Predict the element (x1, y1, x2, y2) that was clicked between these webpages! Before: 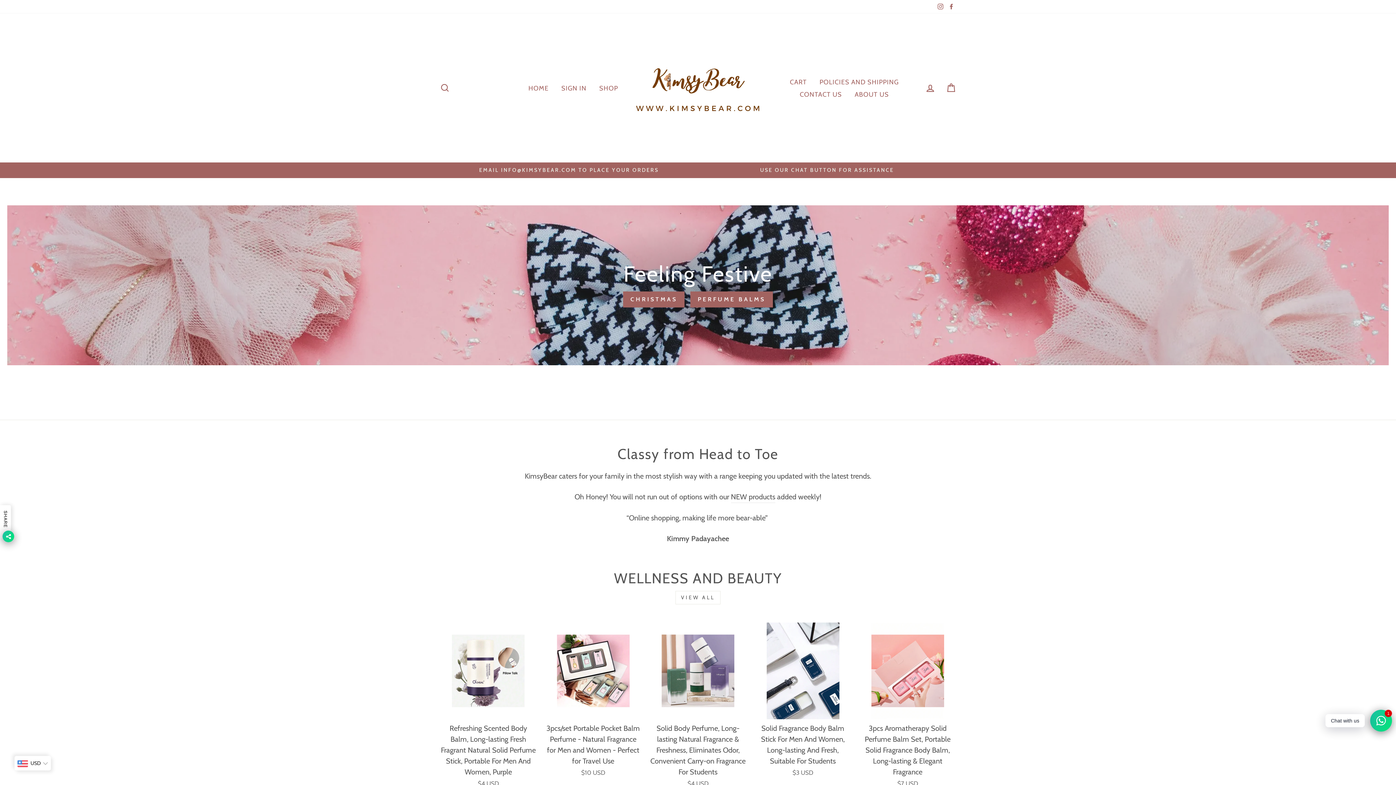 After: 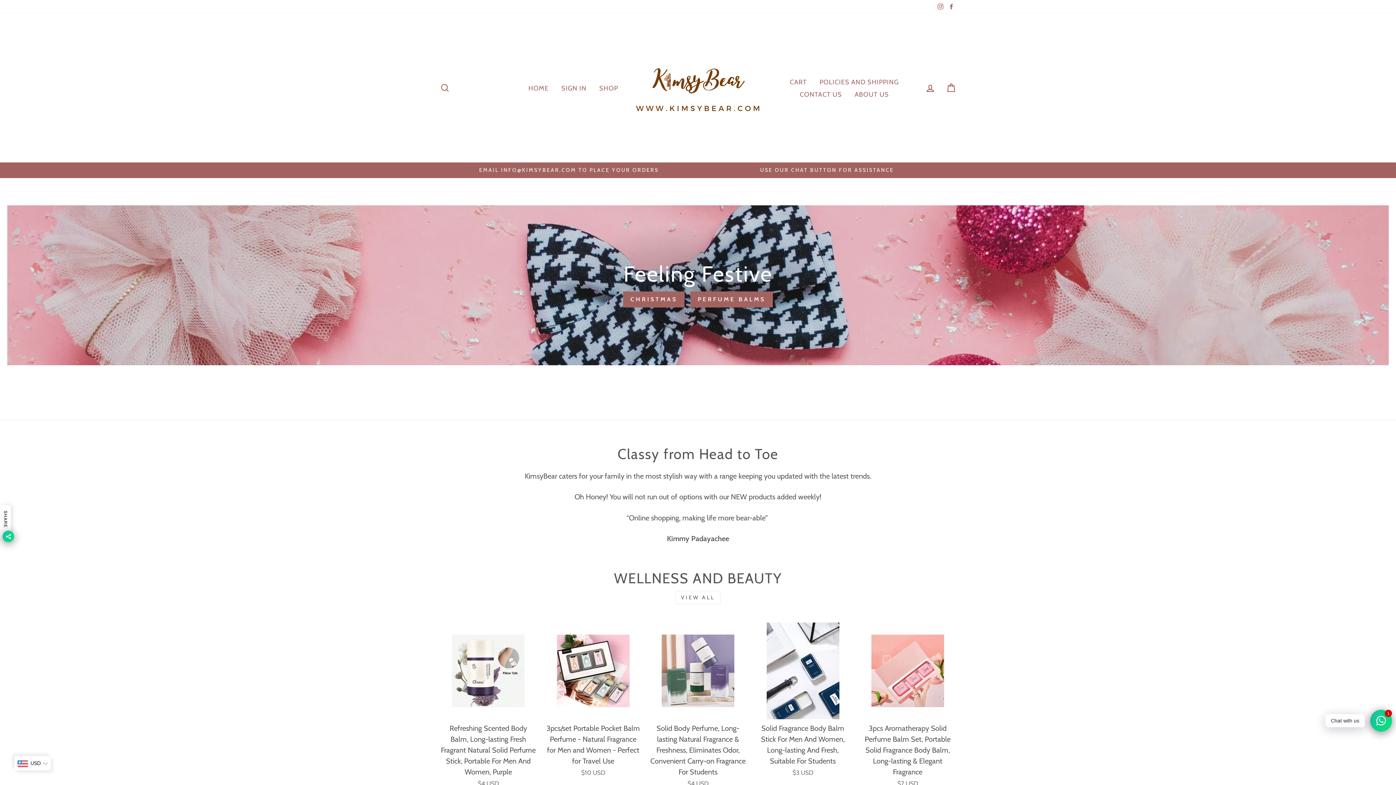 Action: bbox: (731, 491, 775, 503) label: NEW products